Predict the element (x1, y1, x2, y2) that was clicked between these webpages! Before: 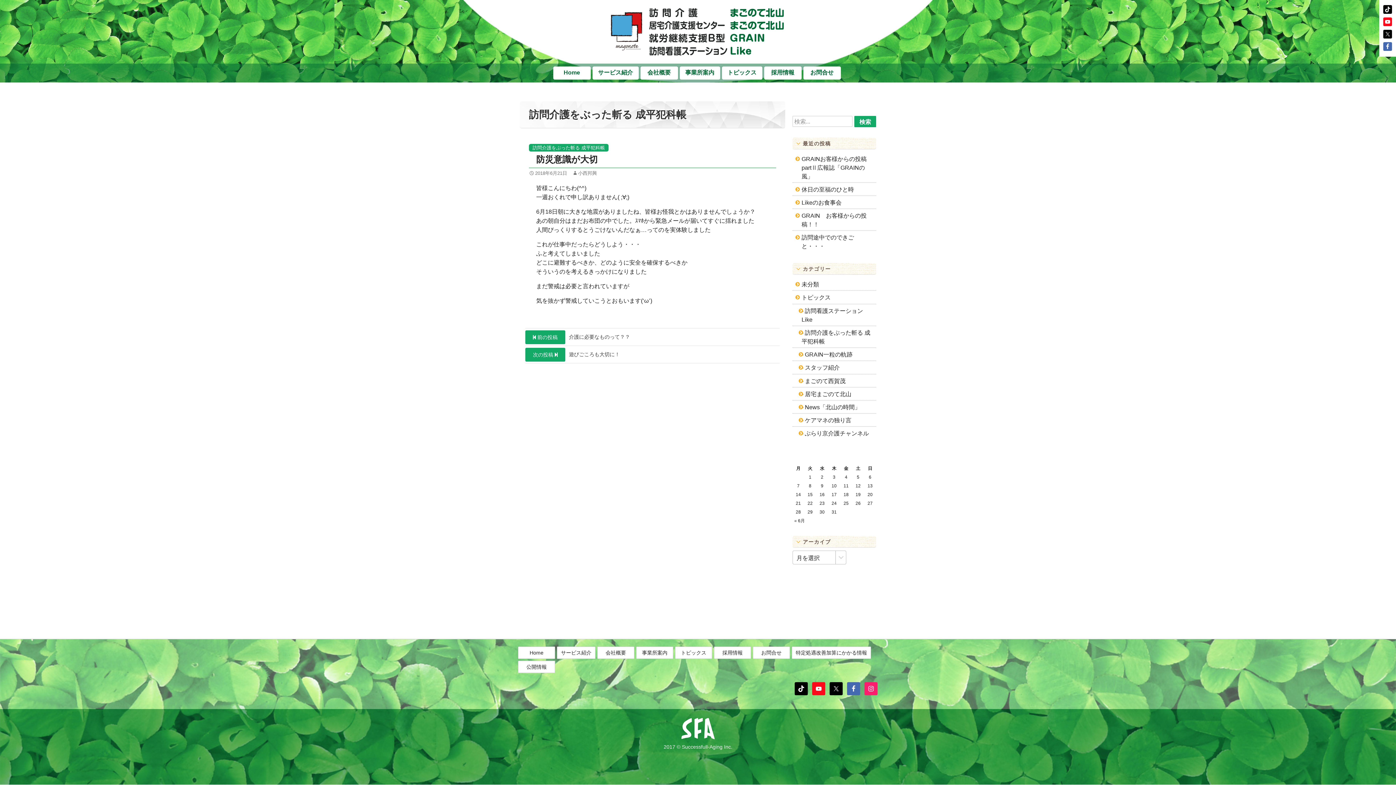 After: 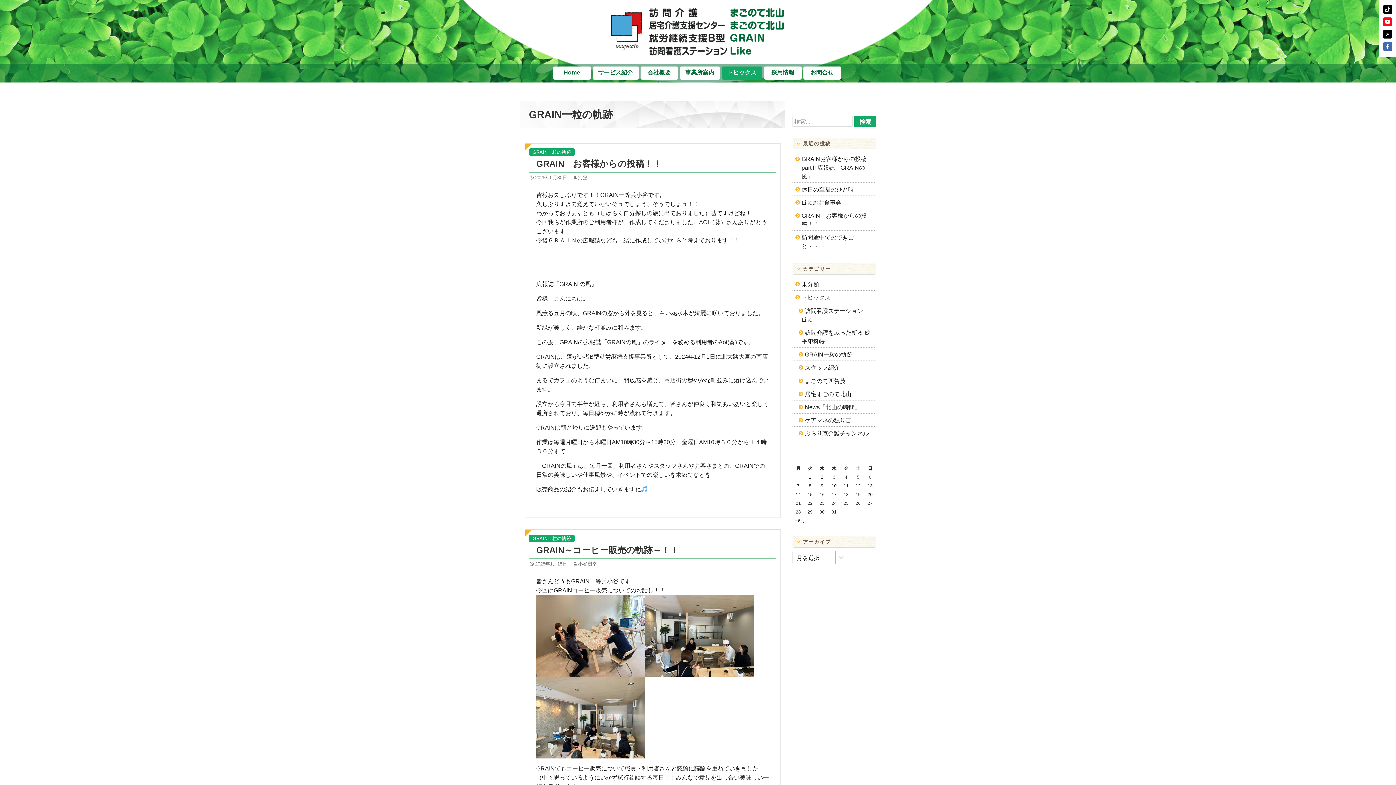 Action: label: GRAIN一粒の軌跡 bbox: (805, 351, 852, 357)